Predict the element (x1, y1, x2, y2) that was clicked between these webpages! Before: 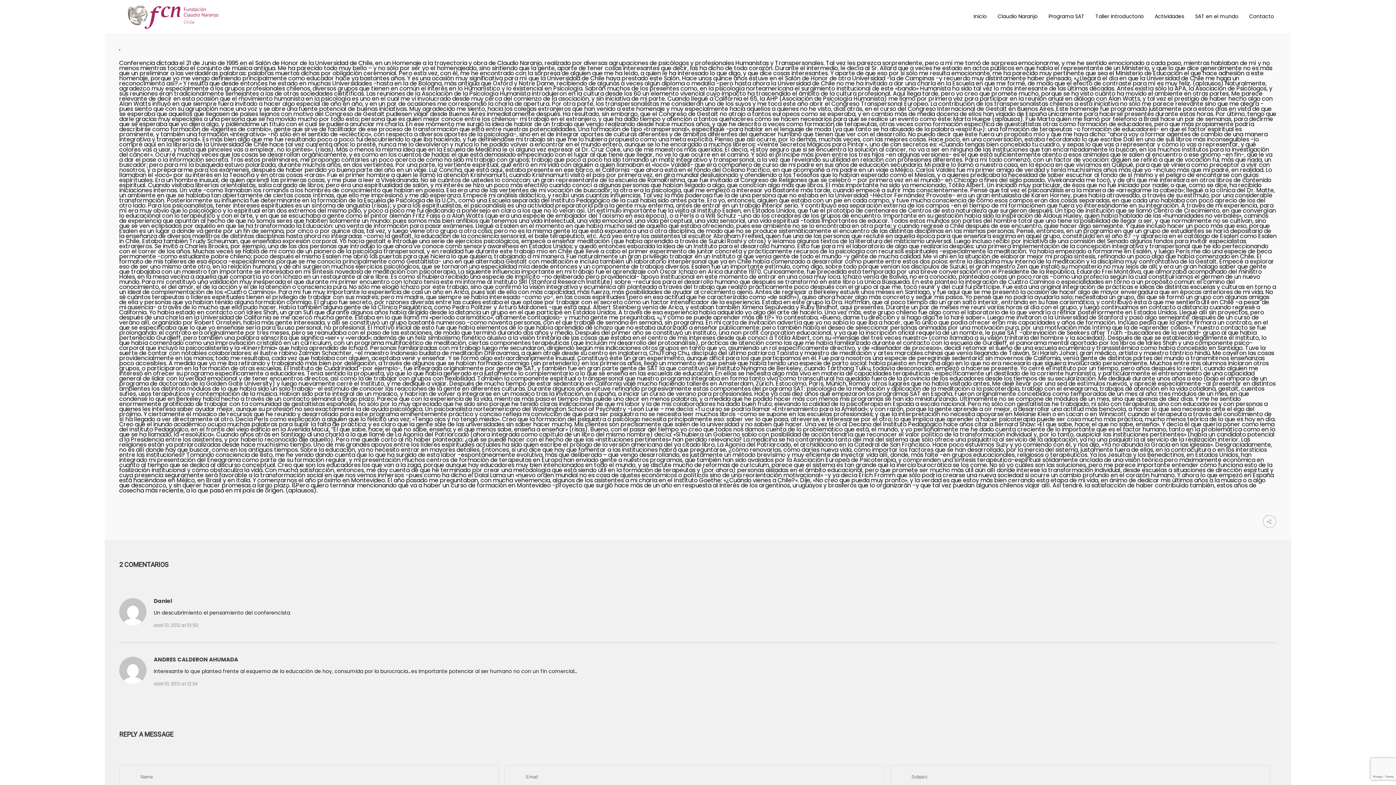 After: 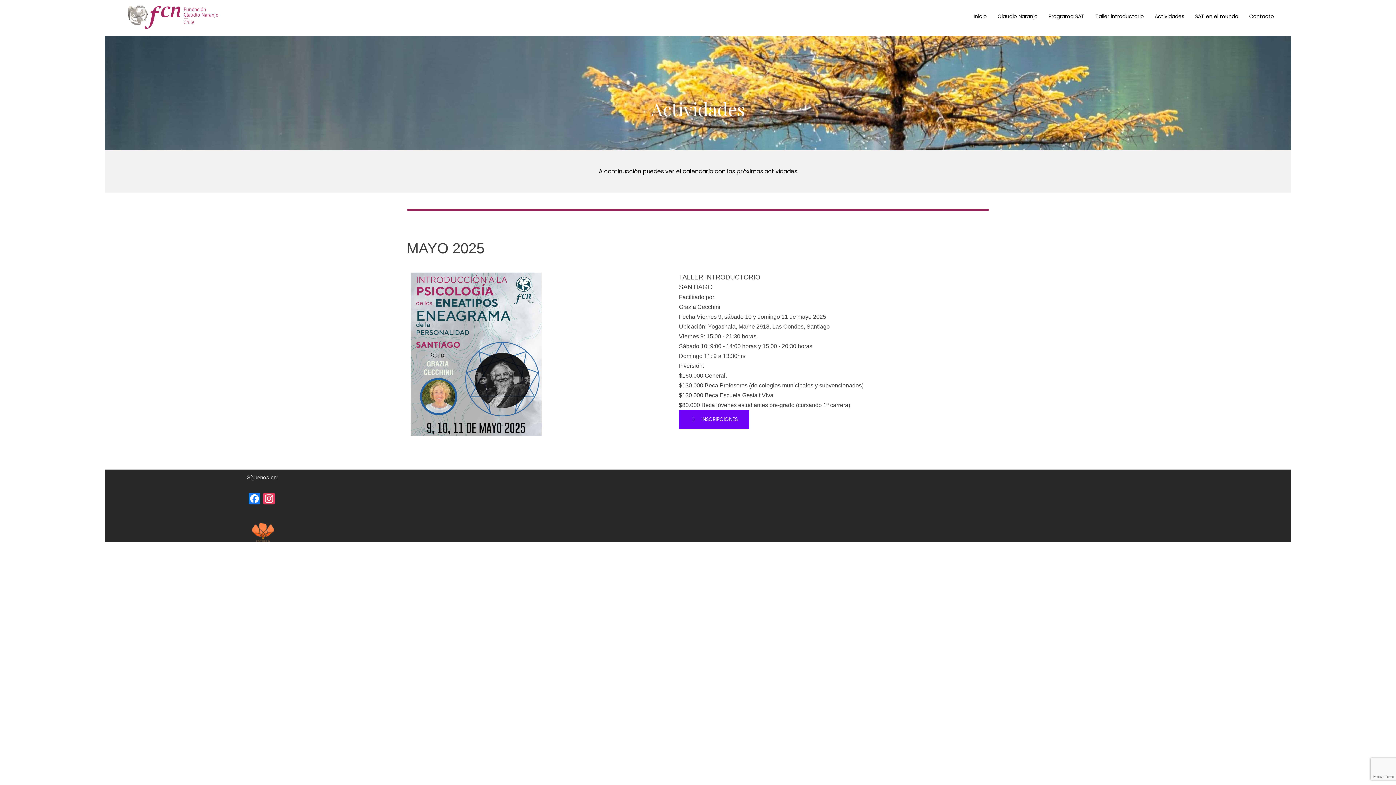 Action: bbox: (1153, 12, 1186, 20) label: Actividades